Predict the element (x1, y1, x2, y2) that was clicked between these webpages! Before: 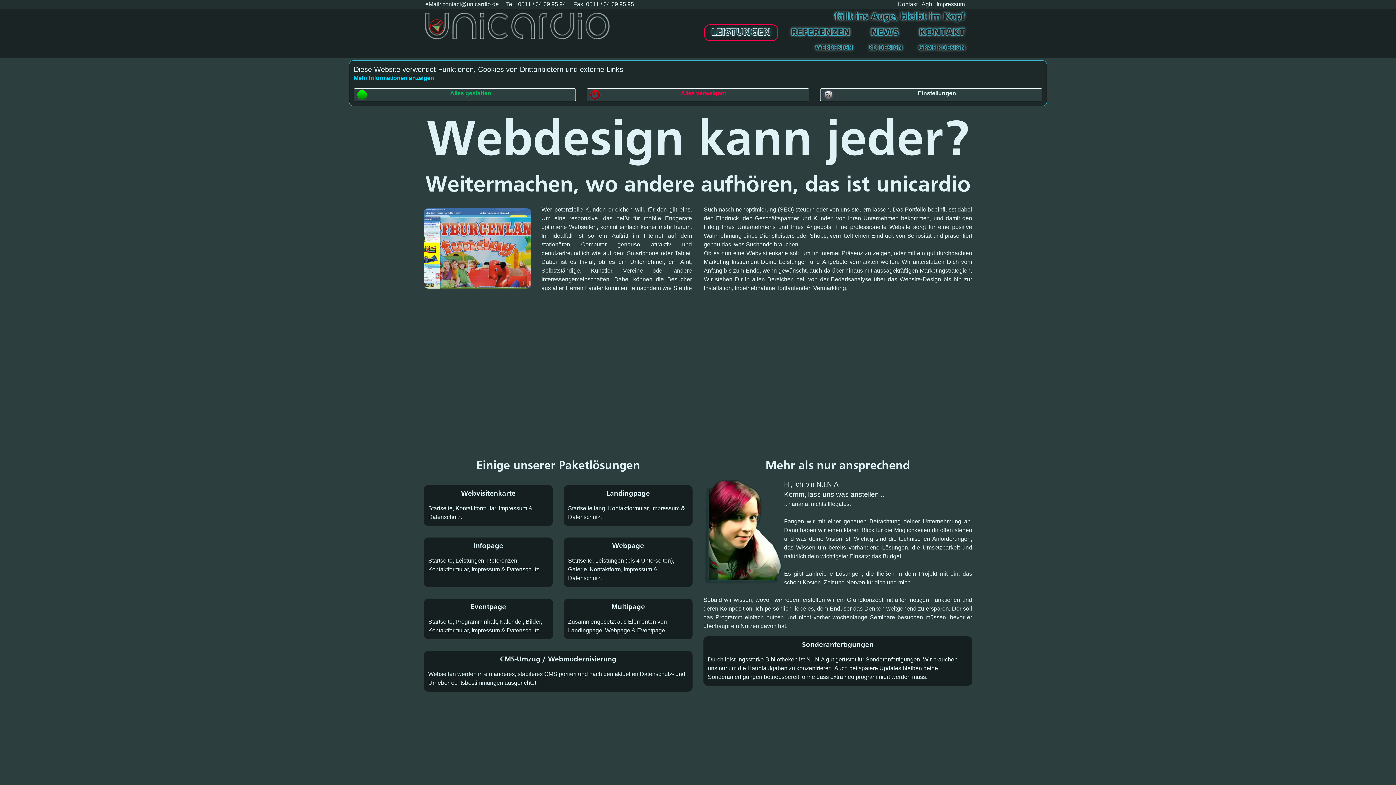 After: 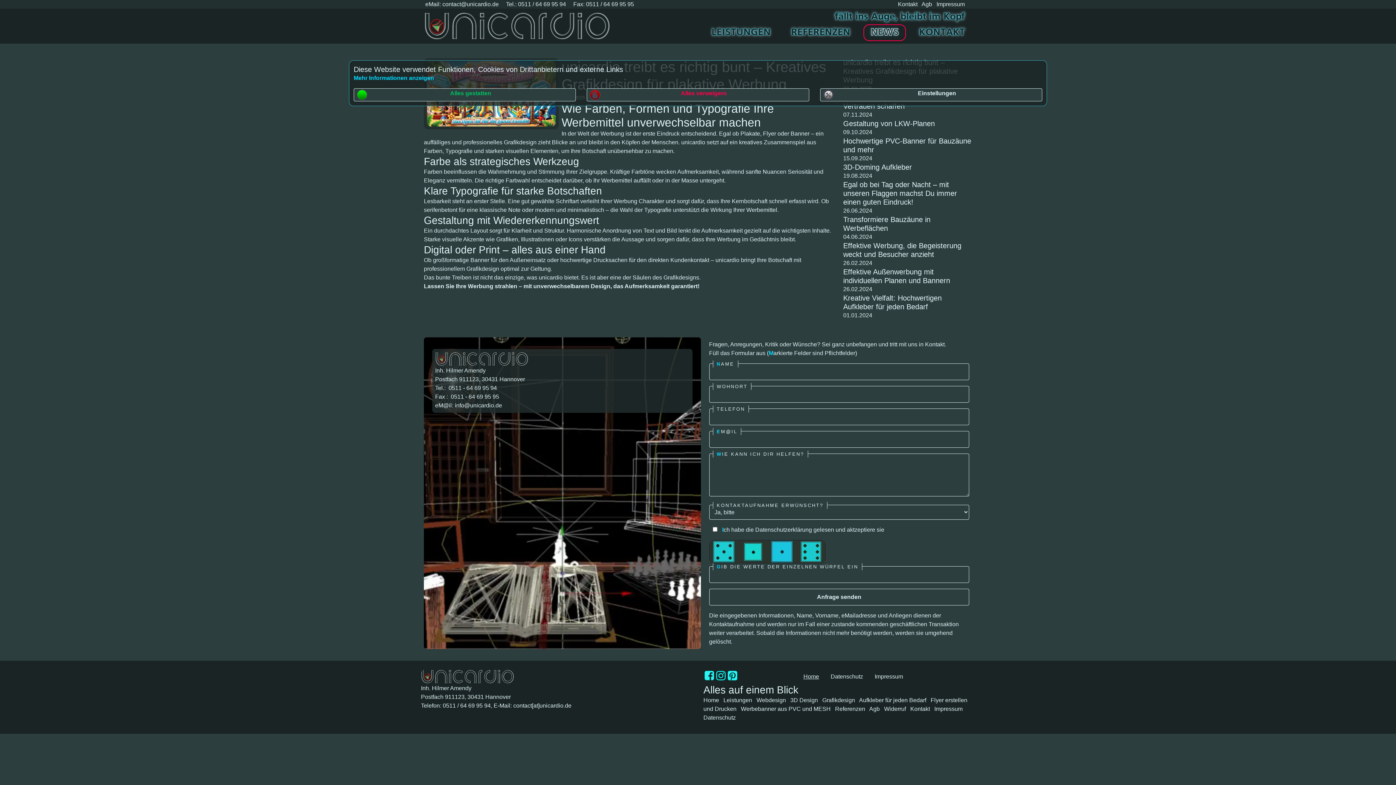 Action: bbox: (863, 24, 906, 41) label: NEWS